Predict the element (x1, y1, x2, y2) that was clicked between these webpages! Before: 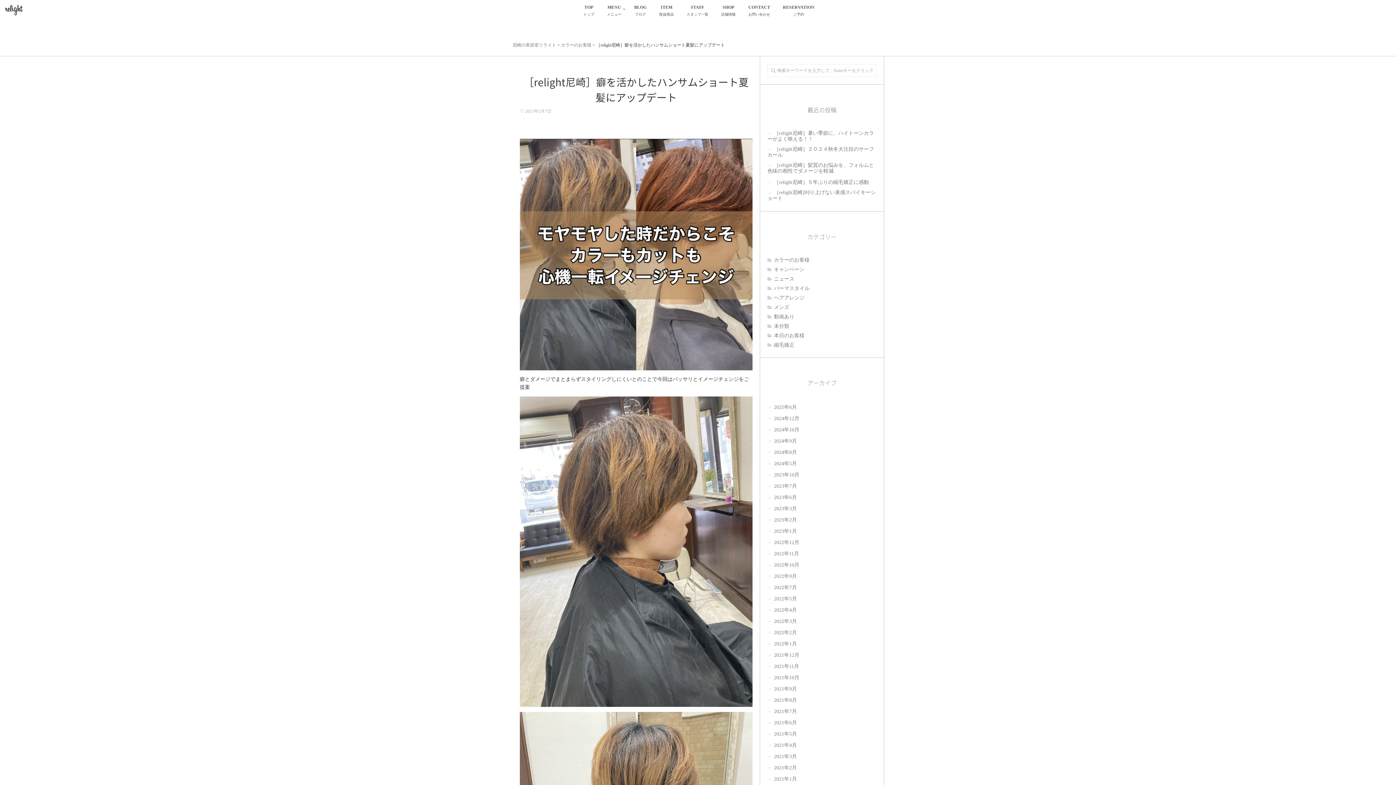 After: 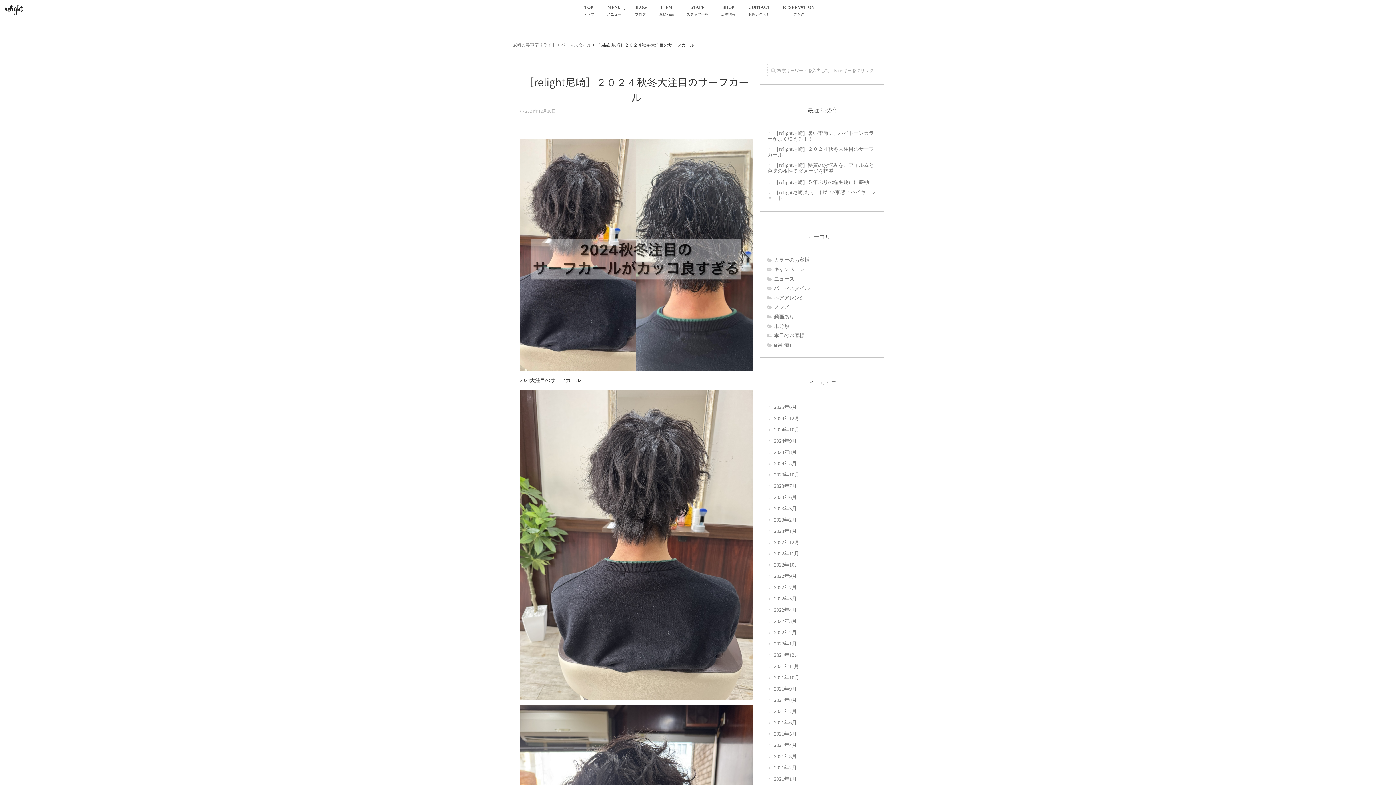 Action: label: ［relight尼崎］２０２４秋冬大注目のサーフカール bbox: (767, 146, 876, 158)